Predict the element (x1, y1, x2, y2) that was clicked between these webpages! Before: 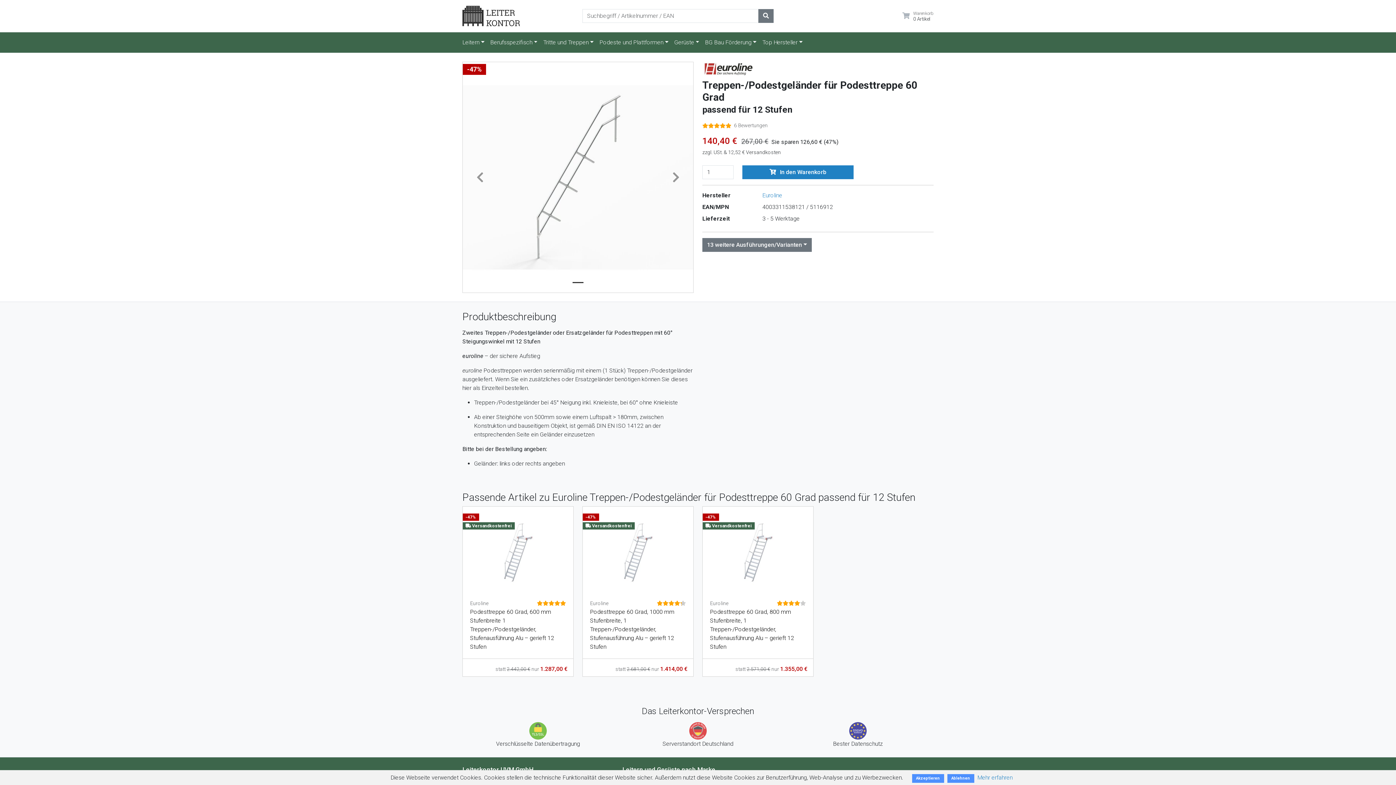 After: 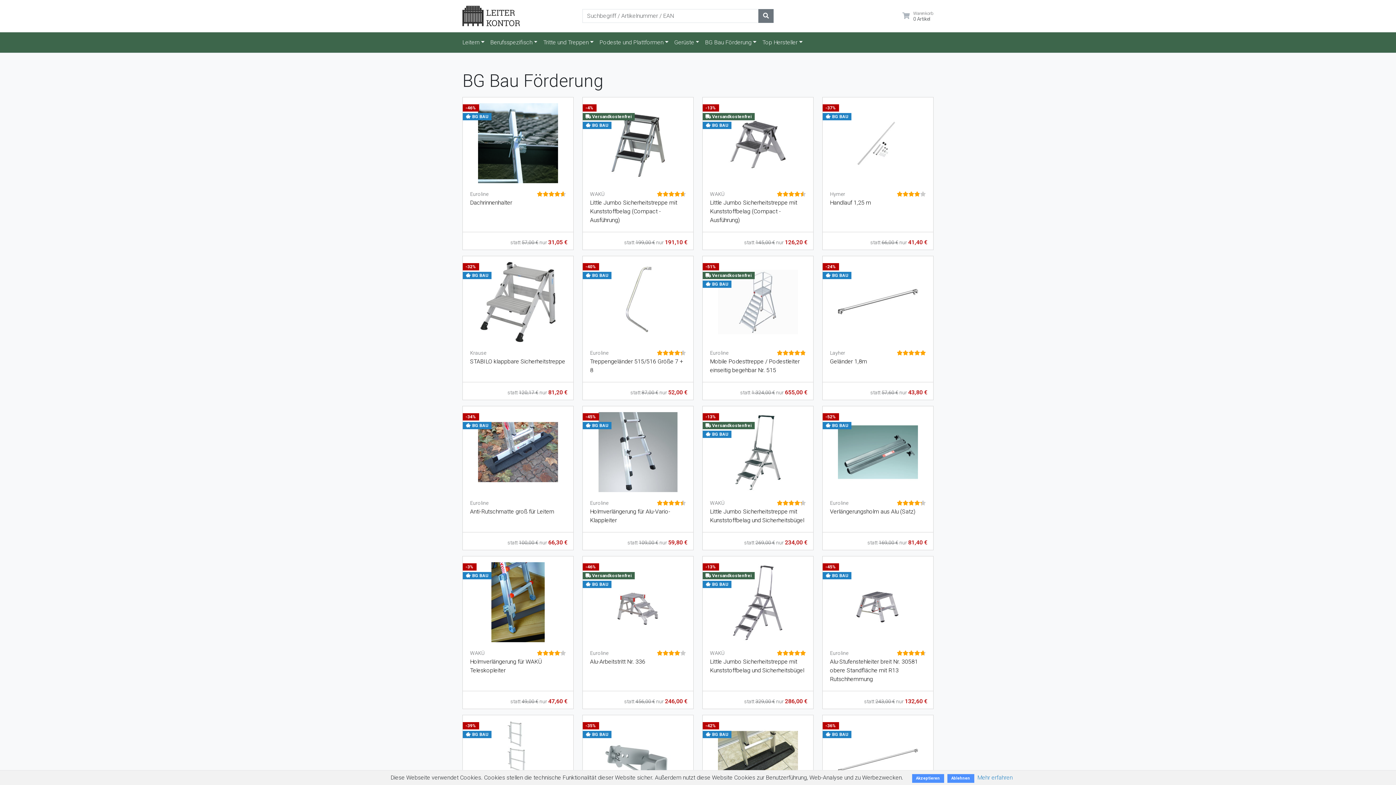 Action: label: BG Bau Förderung bbox: (702, 35, 759, 49)